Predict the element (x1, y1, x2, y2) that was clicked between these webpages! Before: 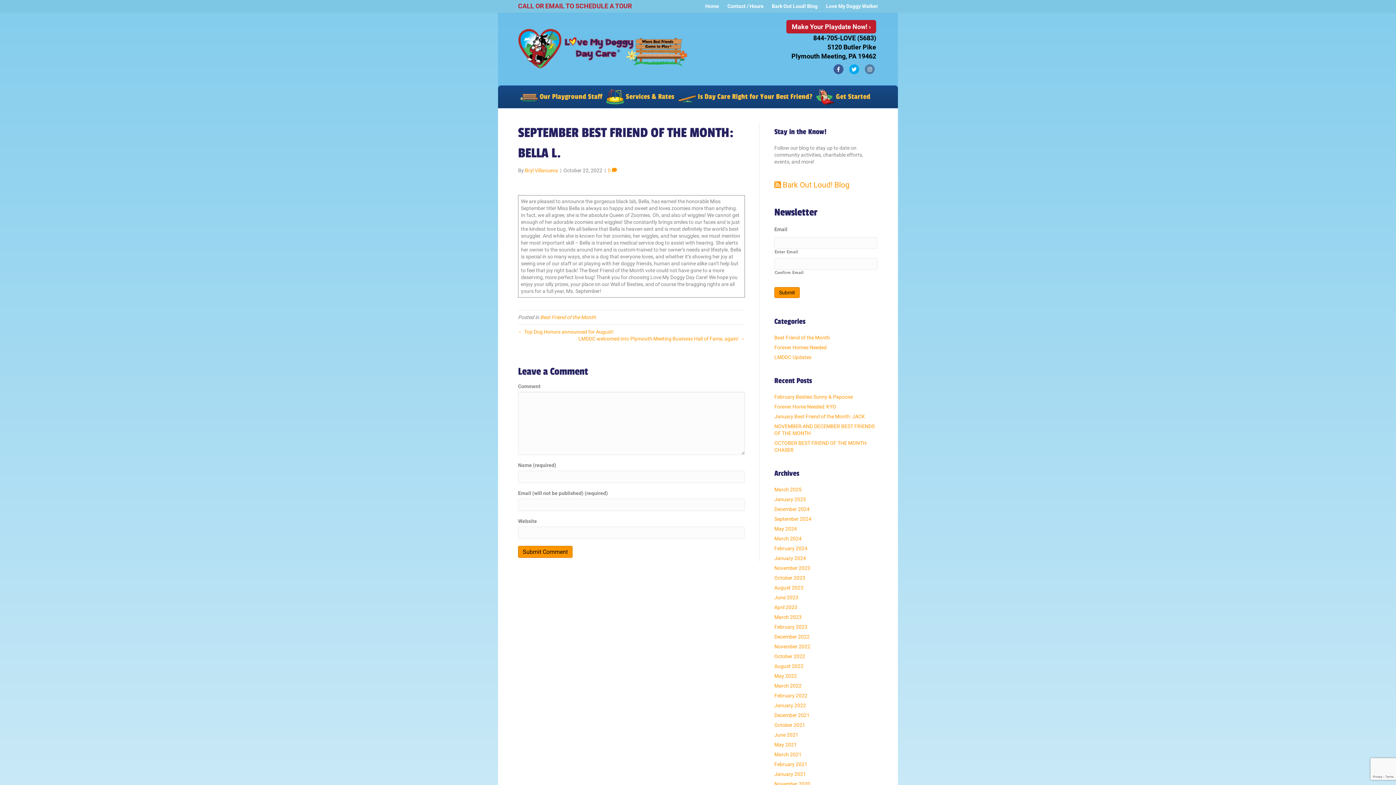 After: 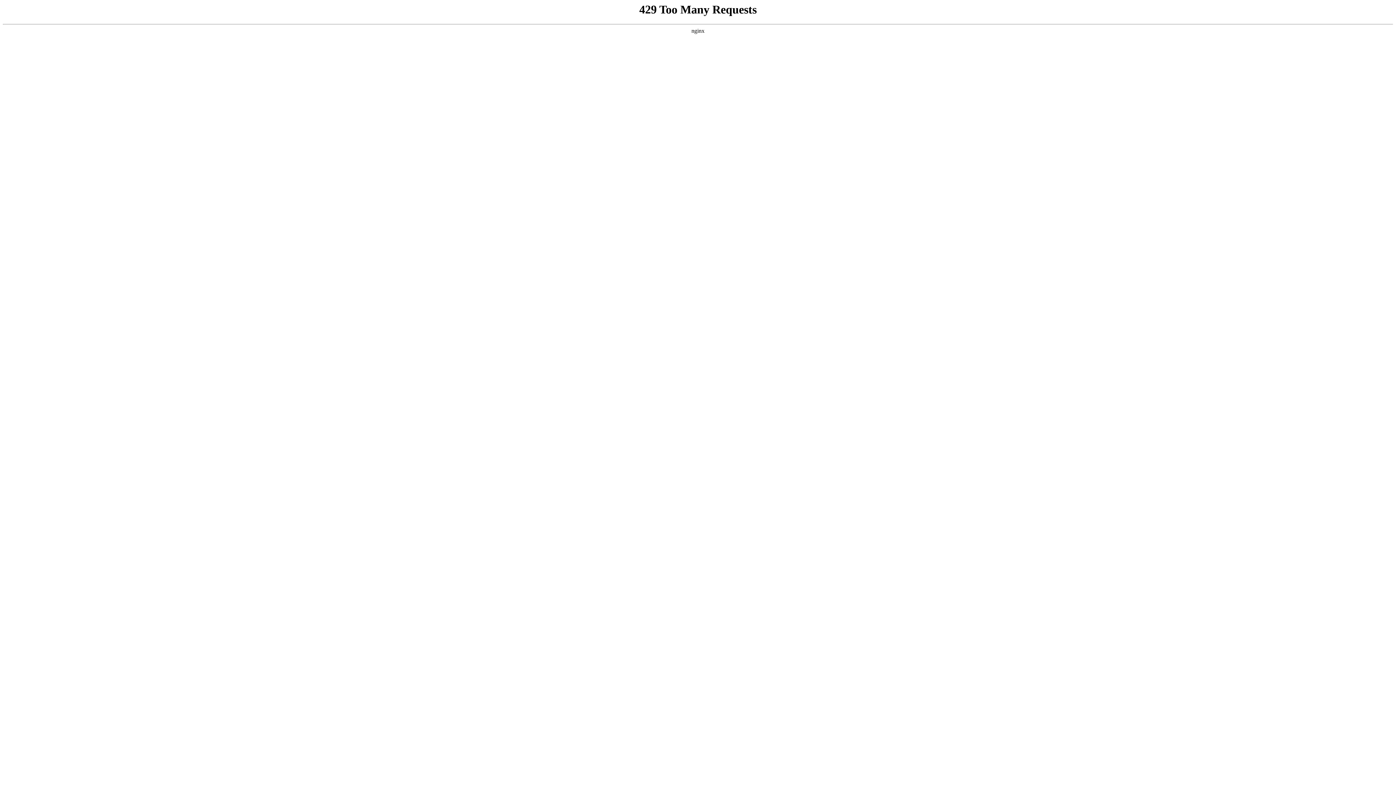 Action: label: Forever Homes Needed bbox: (774, 344, 826, 350)